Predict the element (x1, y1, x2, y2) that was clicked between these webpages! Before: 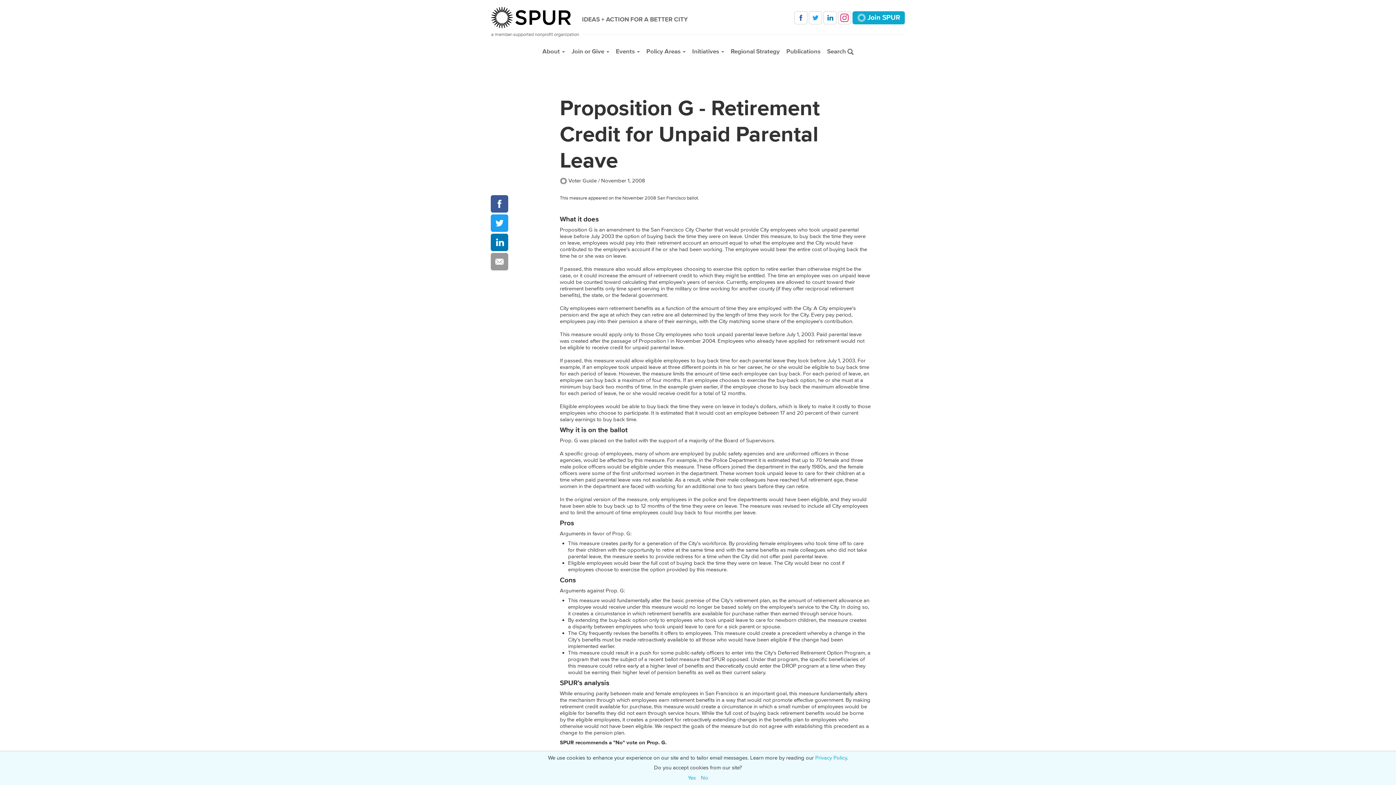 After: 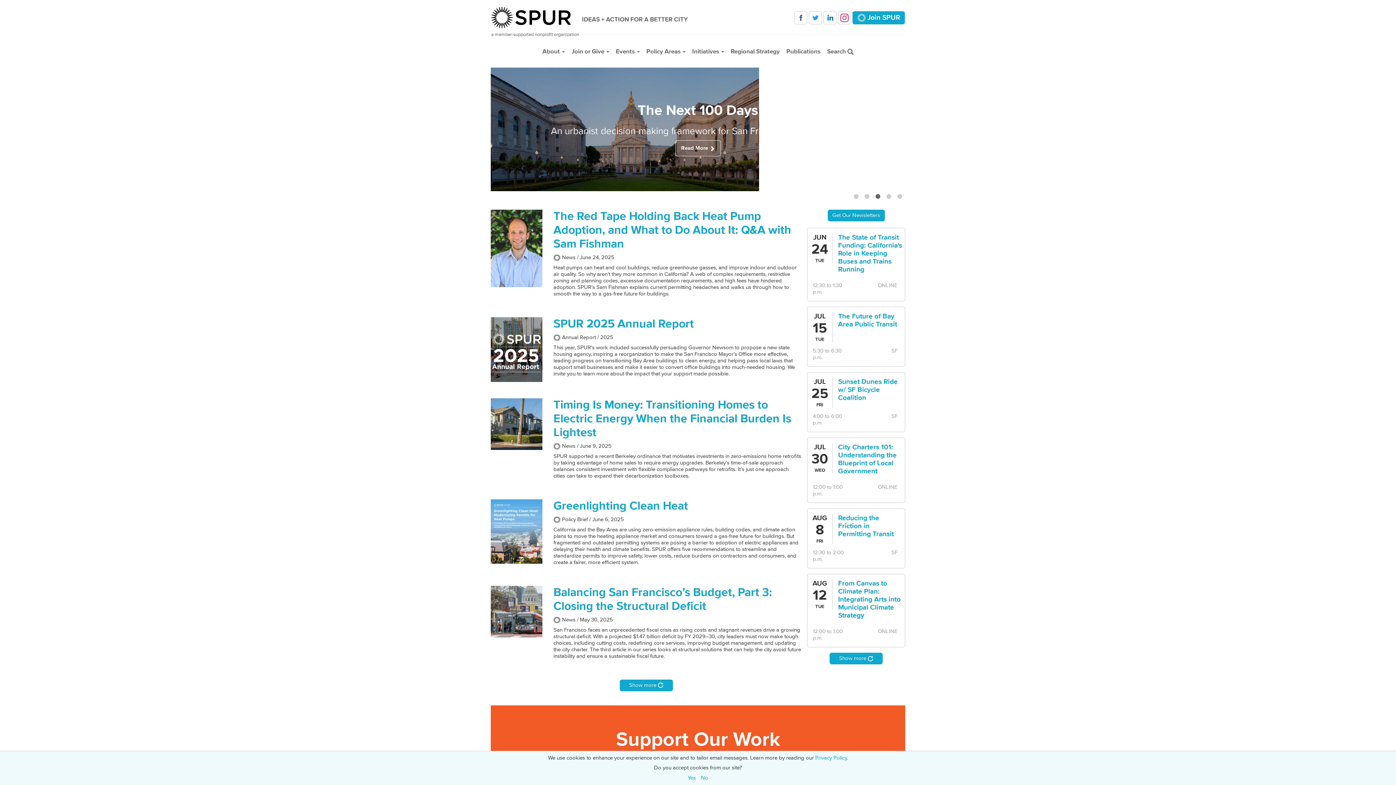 Action: bbox: (491, 6, 576, 28)